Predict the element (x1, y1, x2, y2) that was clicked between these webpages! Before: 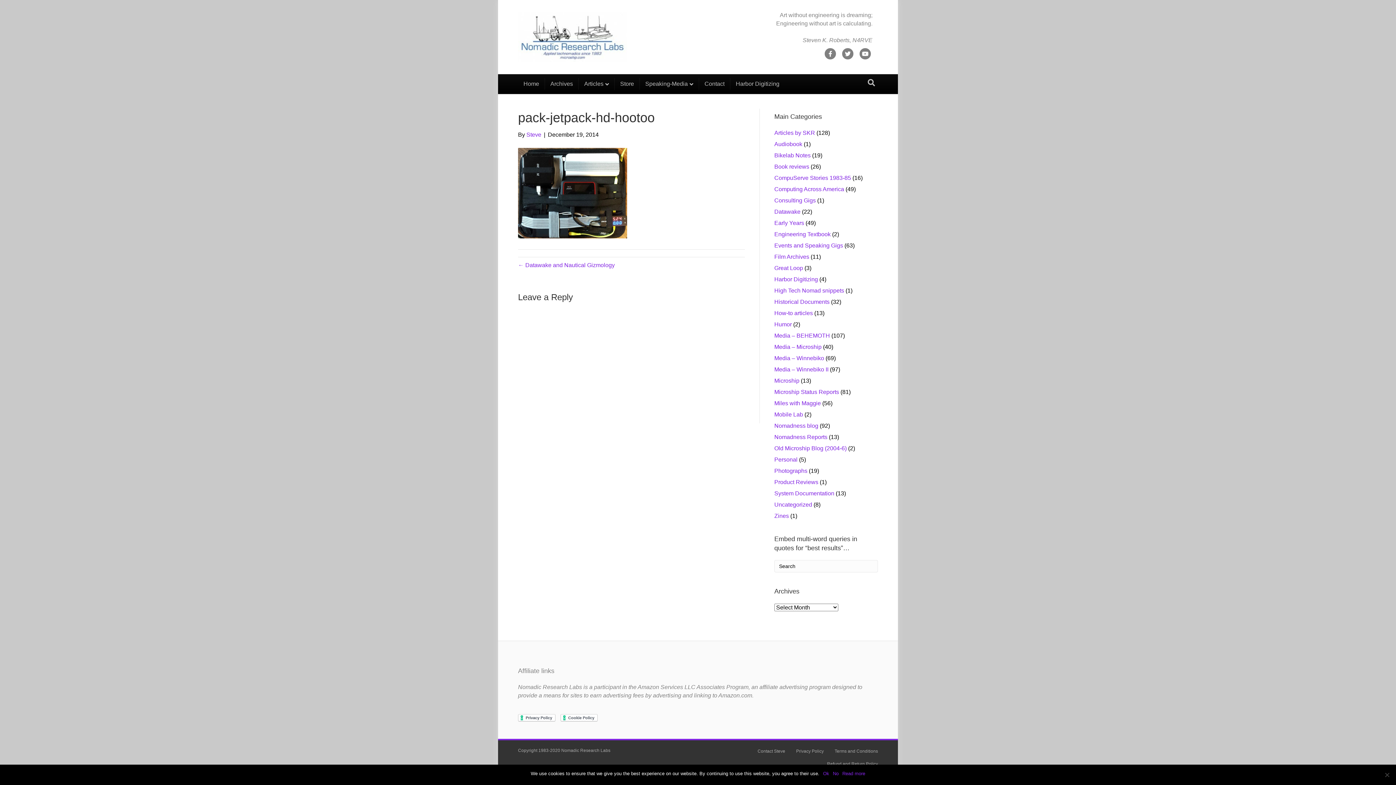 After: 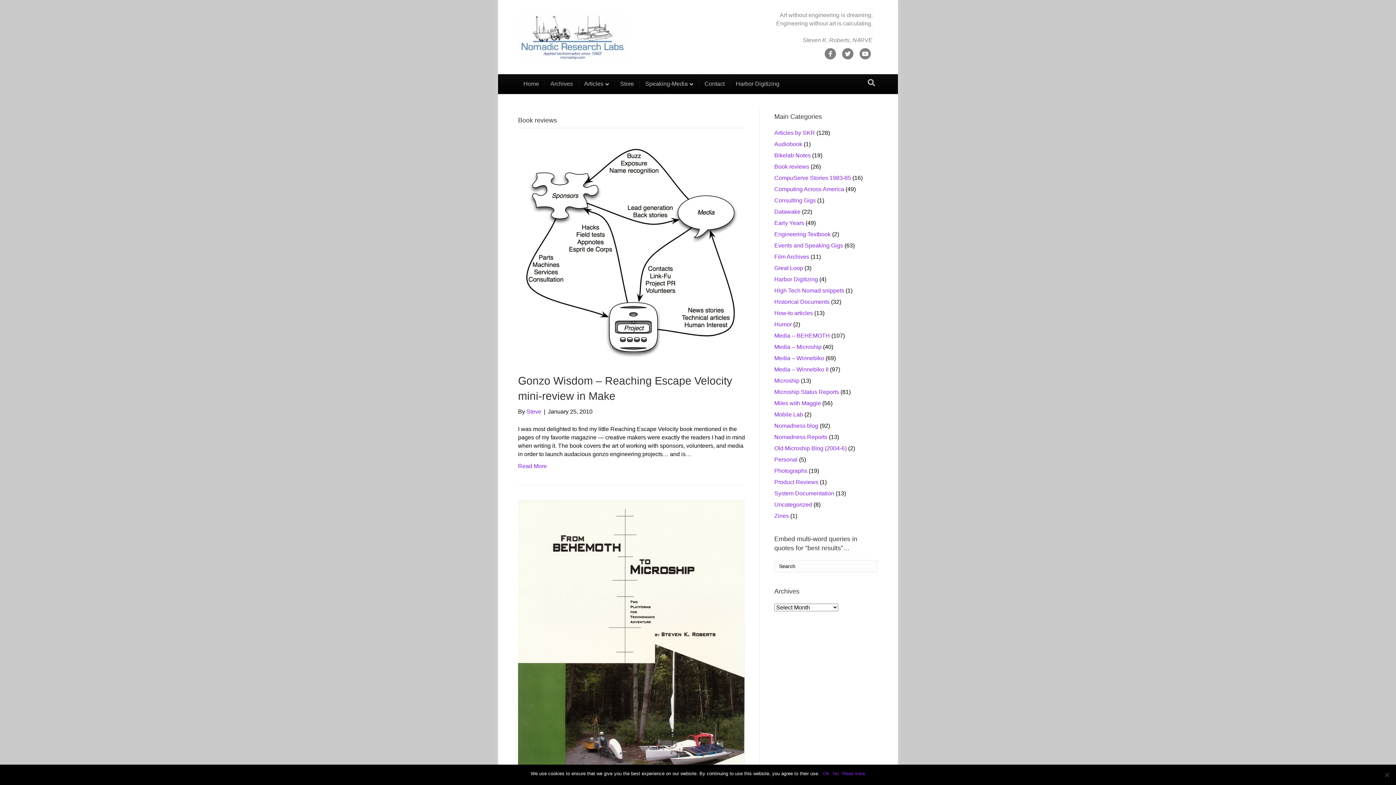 Action: label: Book reviews bbox: (774, 163, 809, 169)